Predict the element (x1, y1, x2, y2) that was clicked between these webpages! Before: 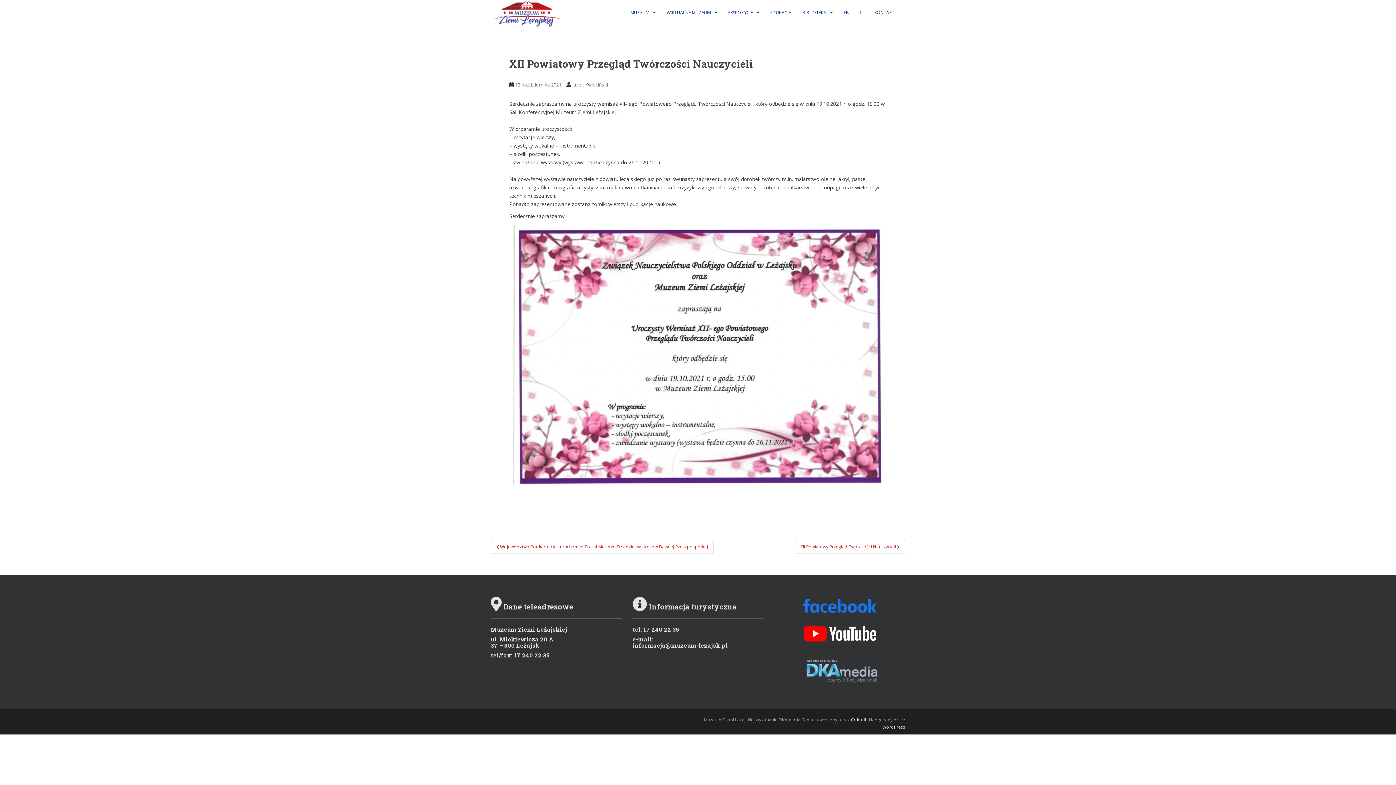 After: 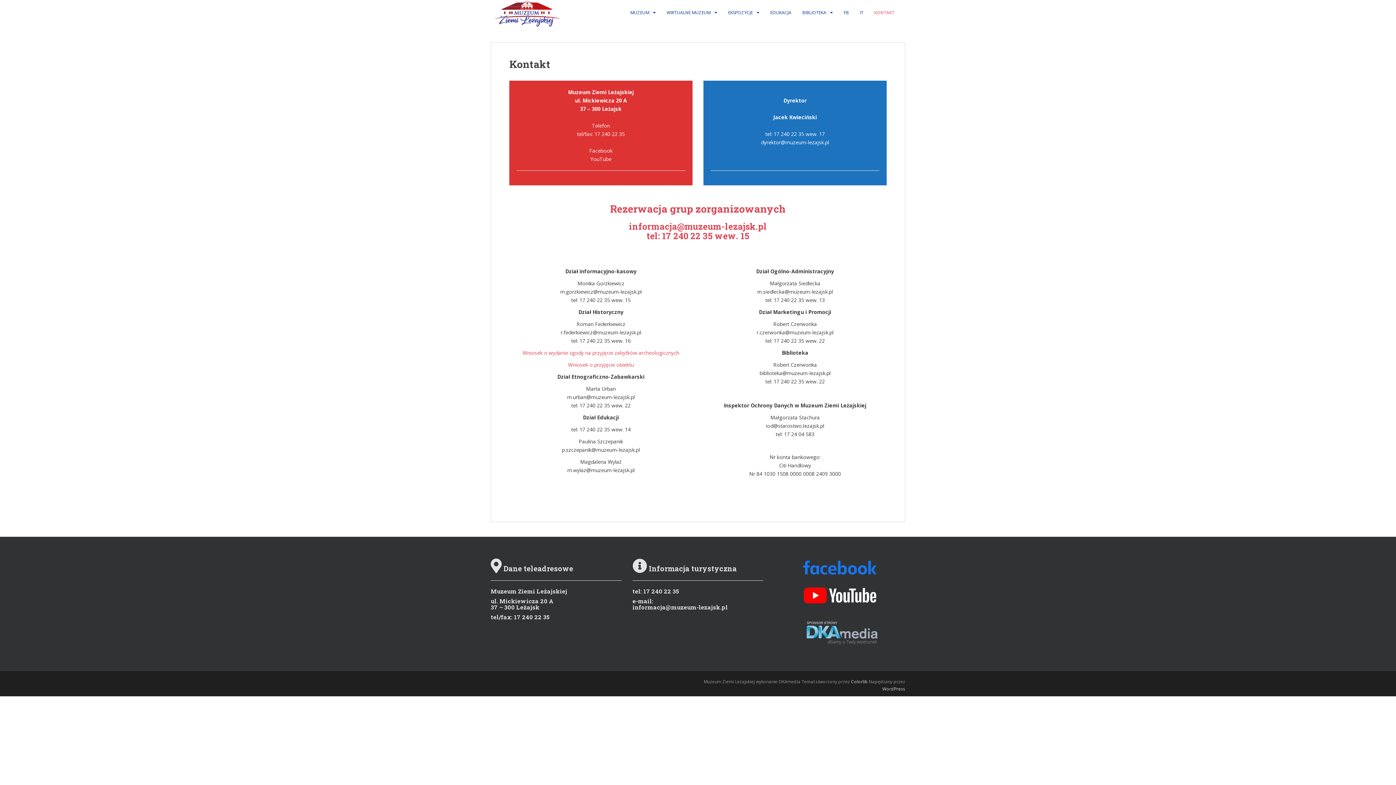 Action: bbox: (874, 5, 894, 20) label: KONTAKT